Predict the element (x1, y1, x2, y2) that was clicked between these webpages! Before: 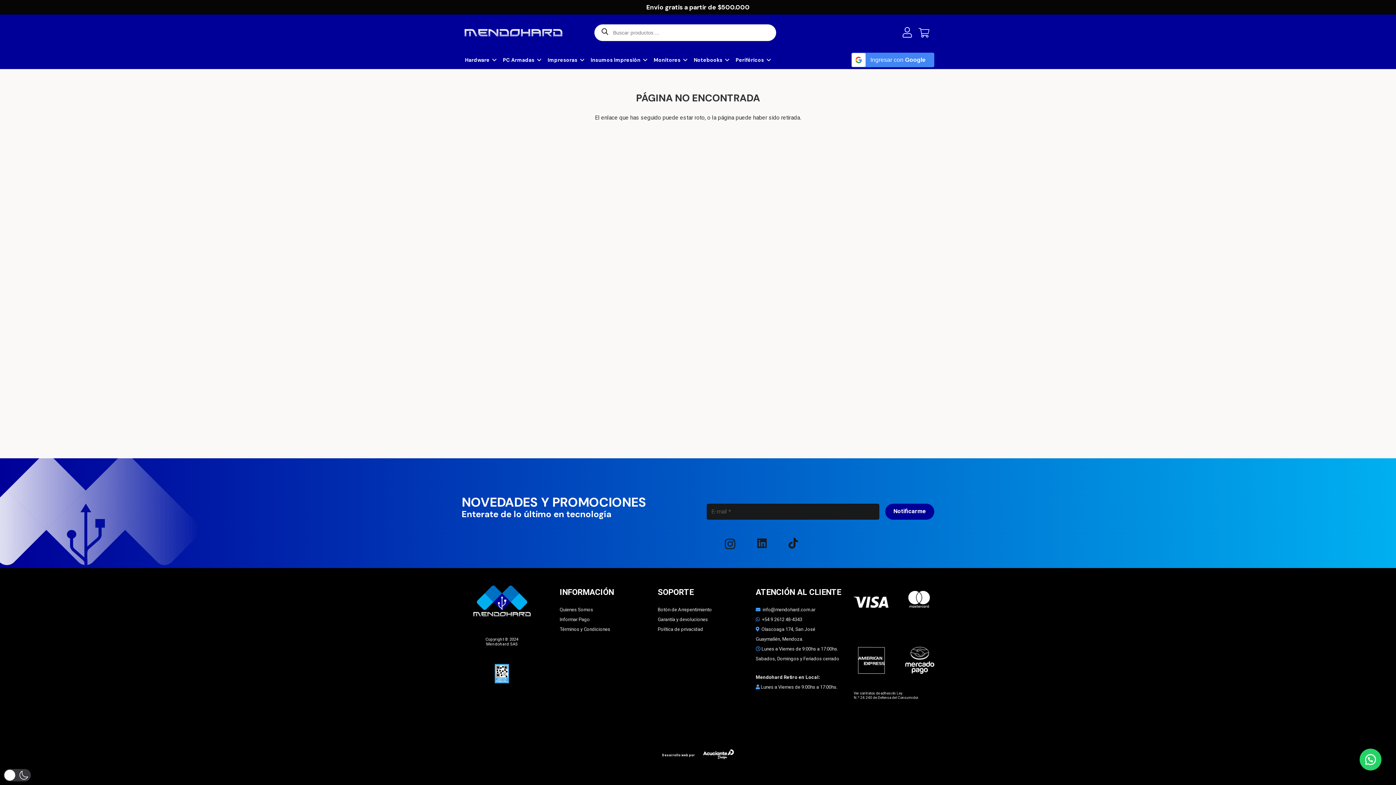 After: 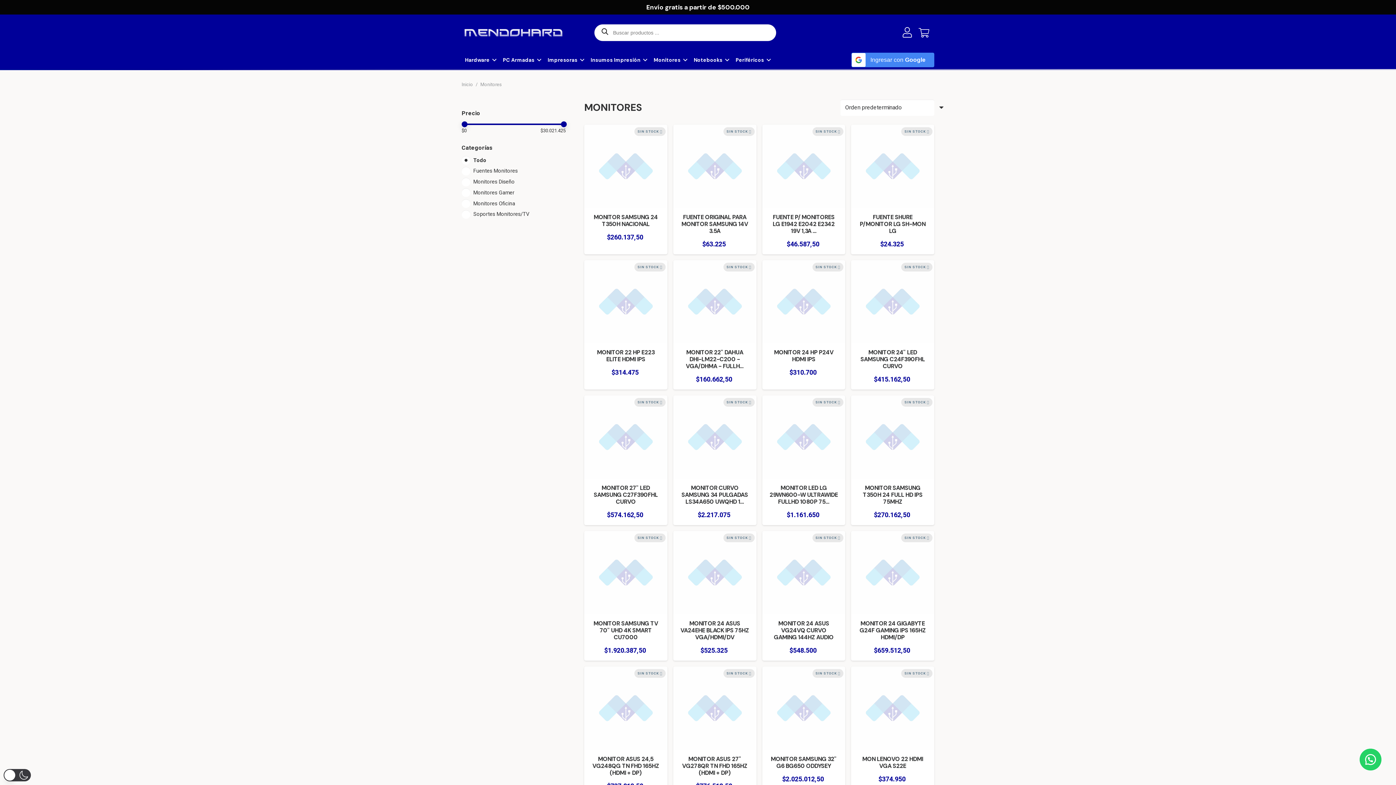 Action: bbox: (650, 50, 690, 69) label: Monitores